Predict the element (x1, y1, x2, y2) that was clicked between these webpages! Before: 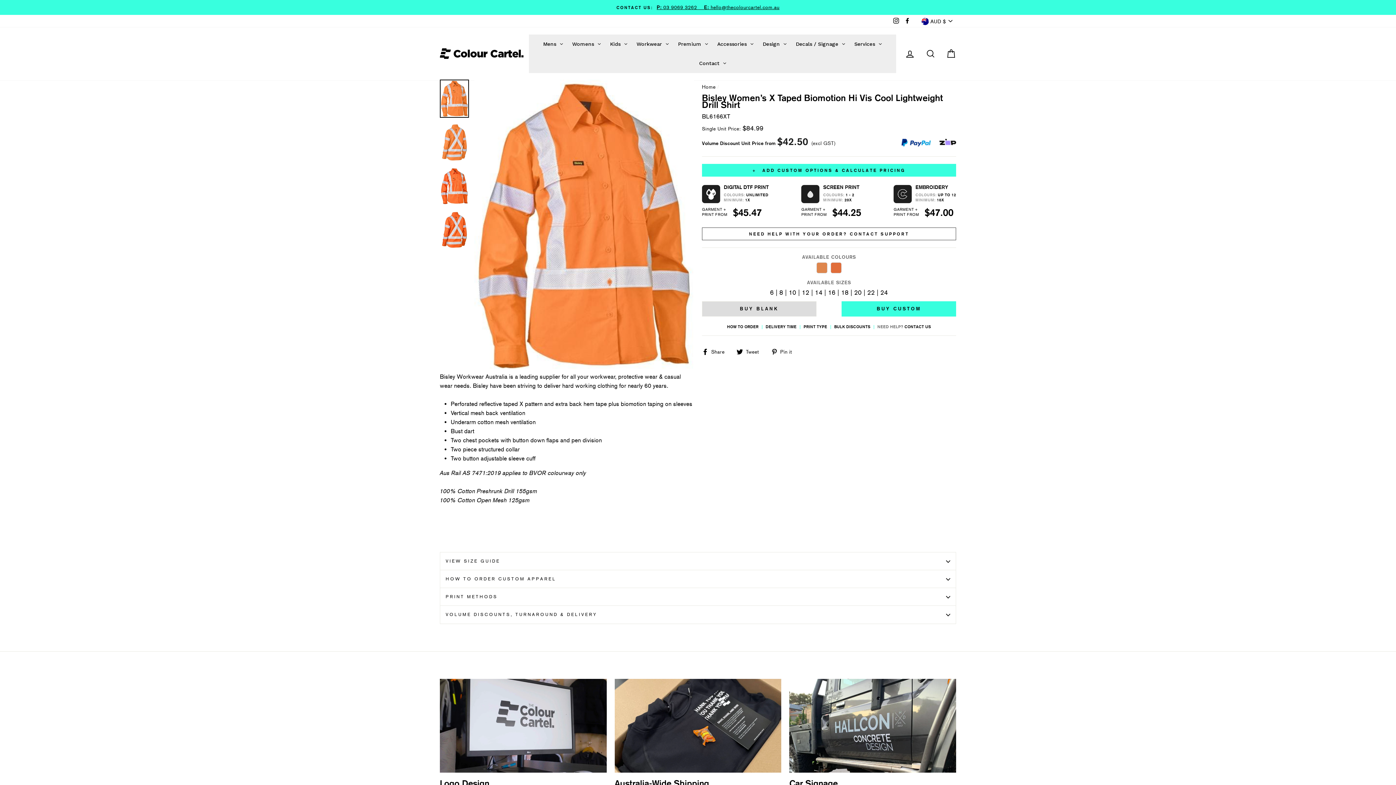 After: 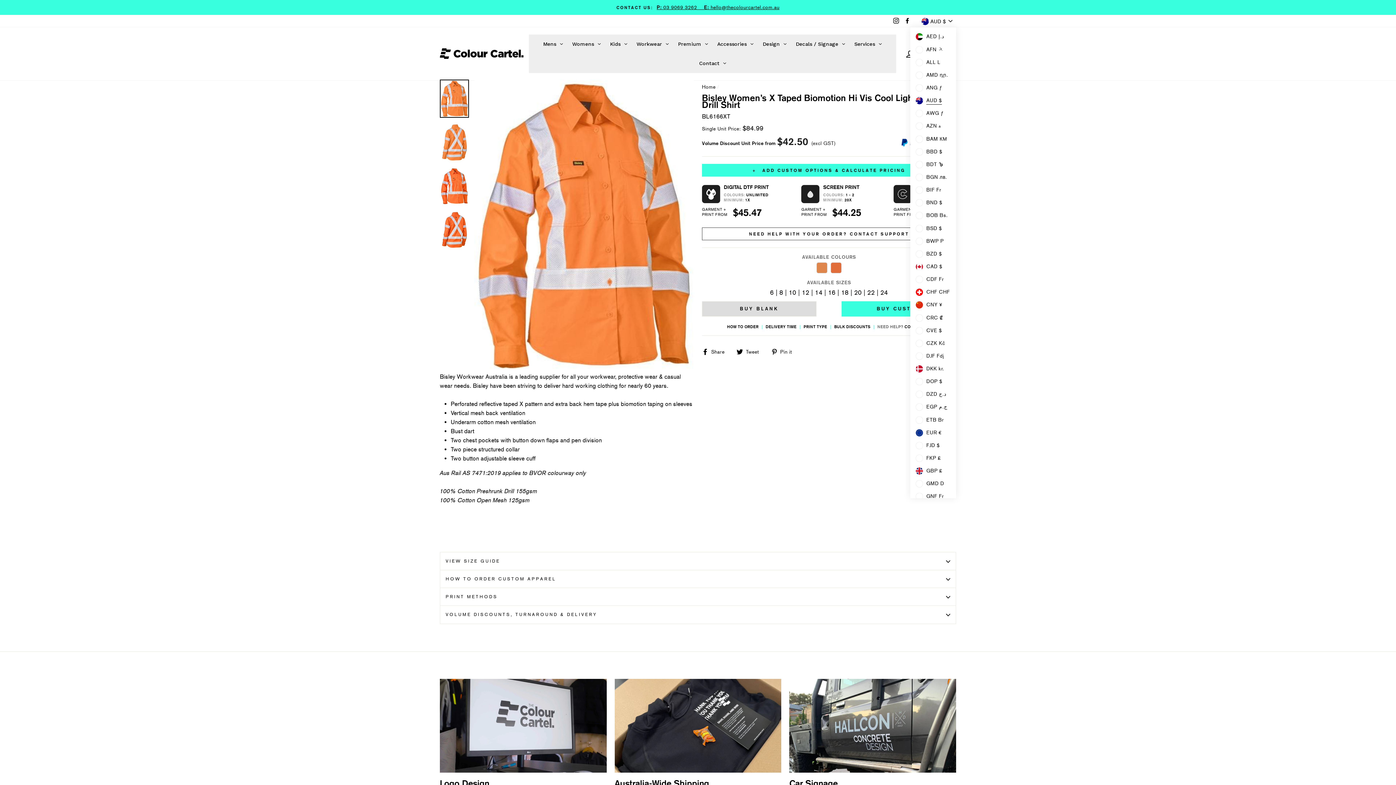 Action: label:  AUD $ bbox: (919, 14, 956, 27)